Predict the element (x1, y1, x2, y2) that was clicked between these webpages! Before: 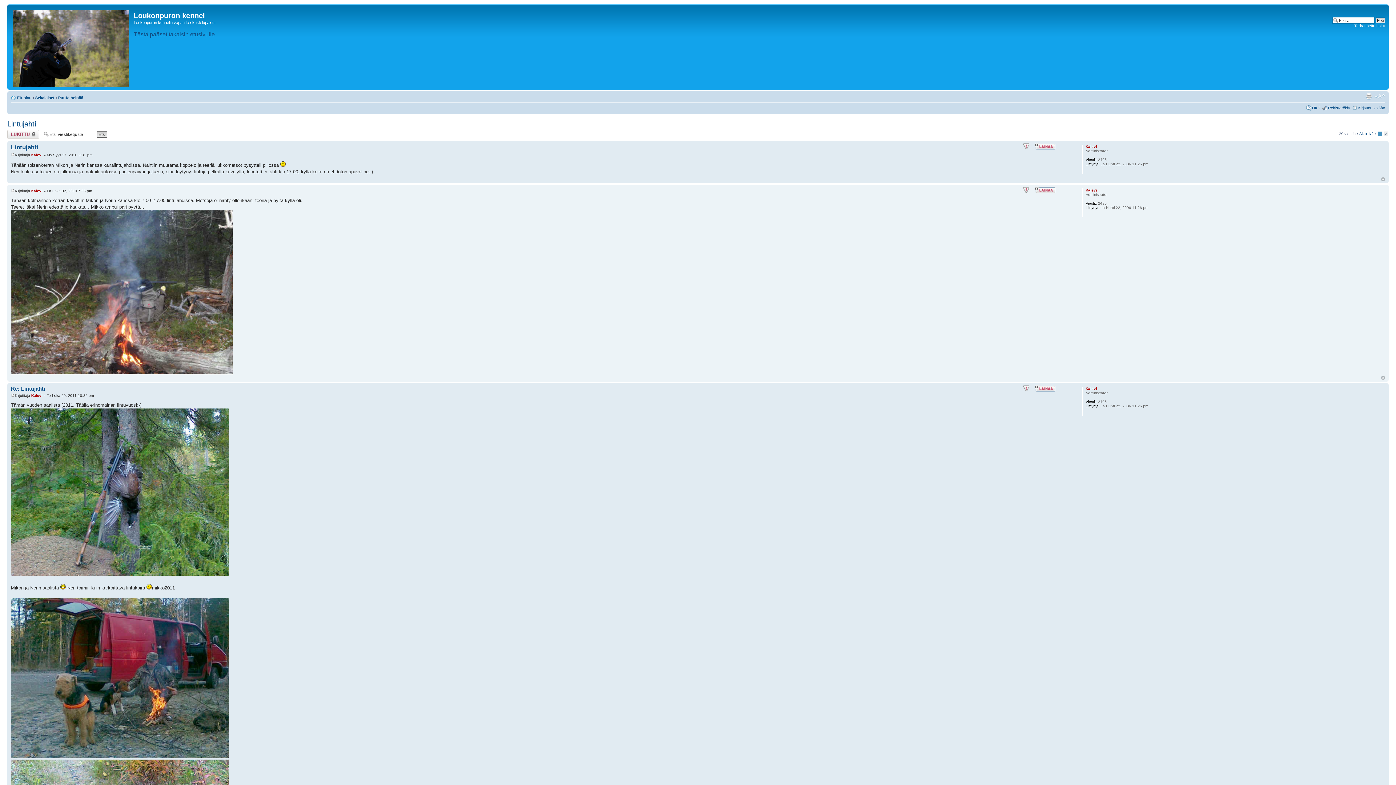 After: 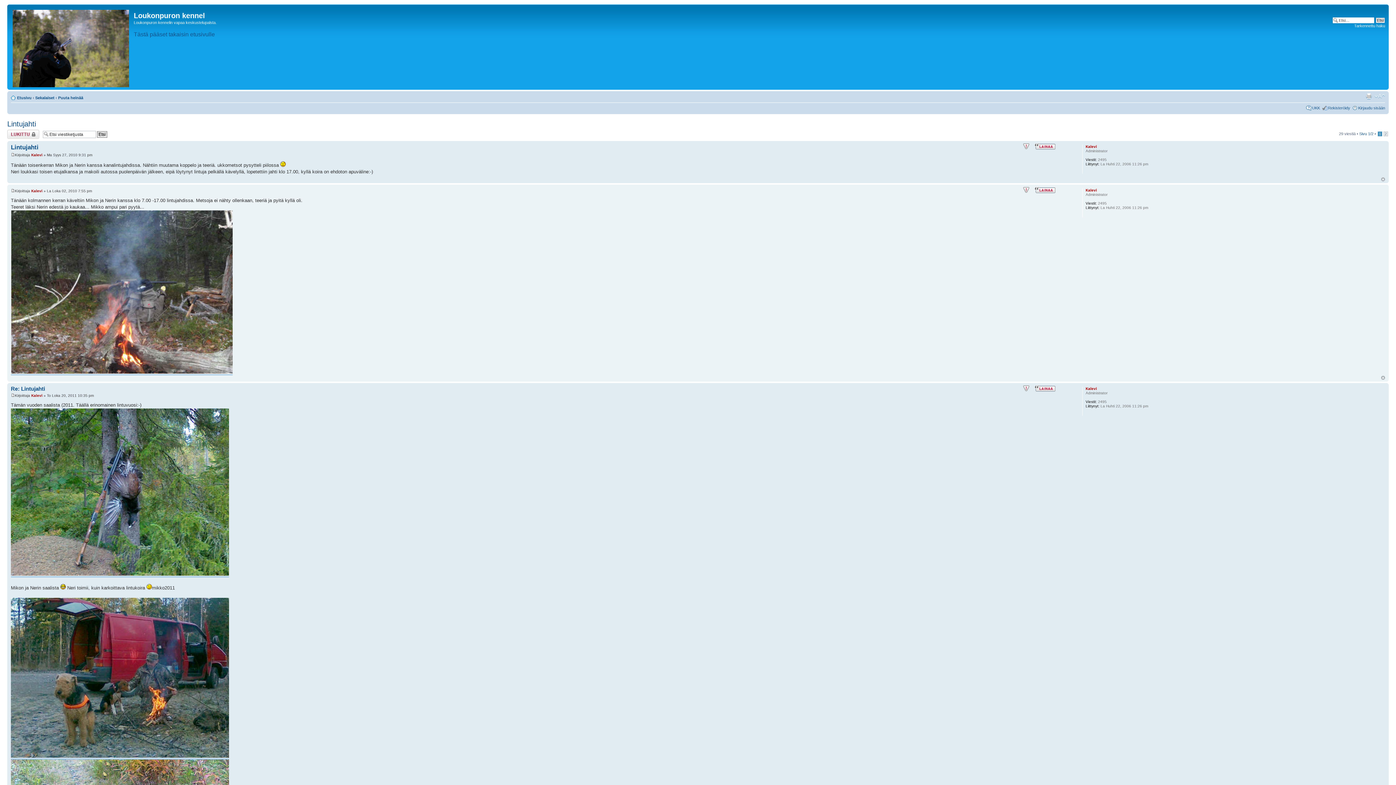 Action: bbox: (7, 120, 36, 128) label: Lintujahti